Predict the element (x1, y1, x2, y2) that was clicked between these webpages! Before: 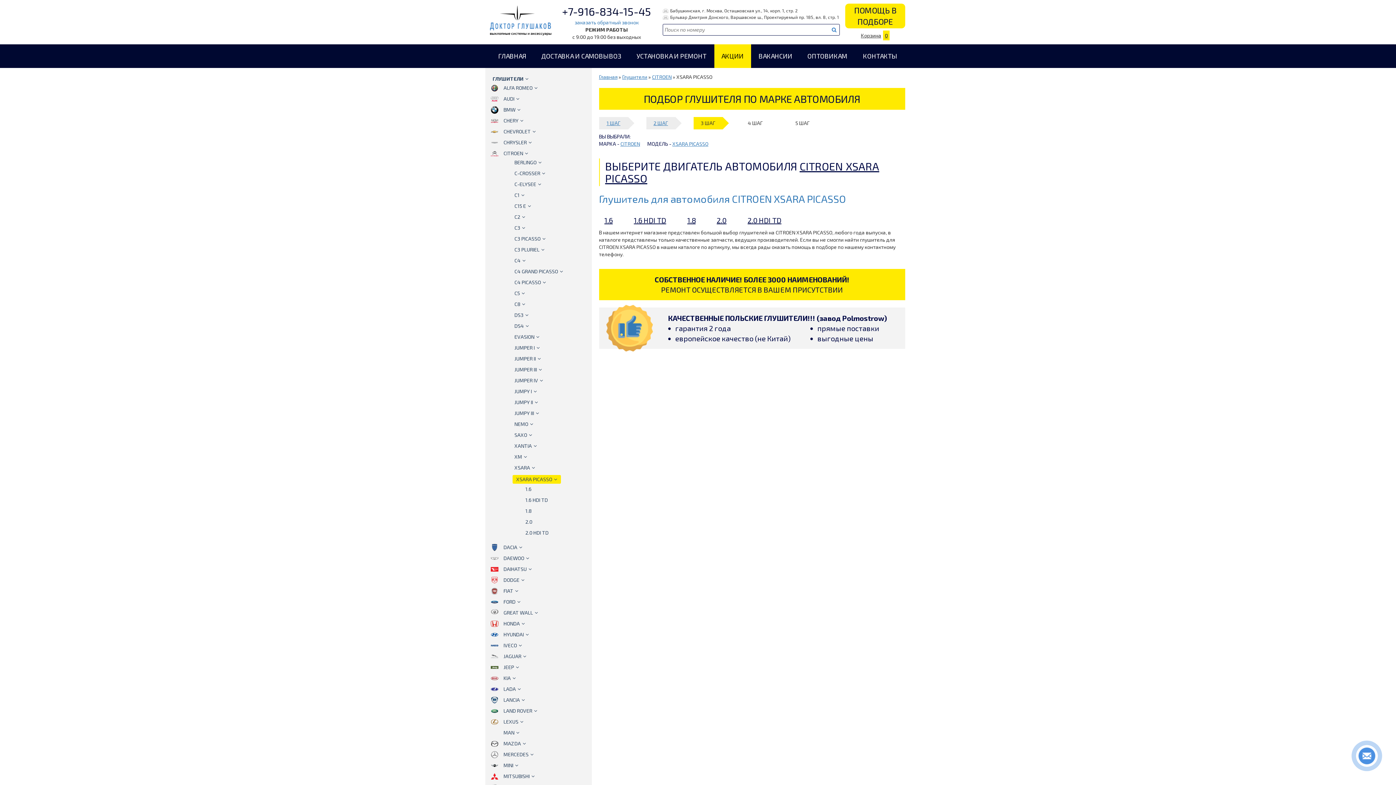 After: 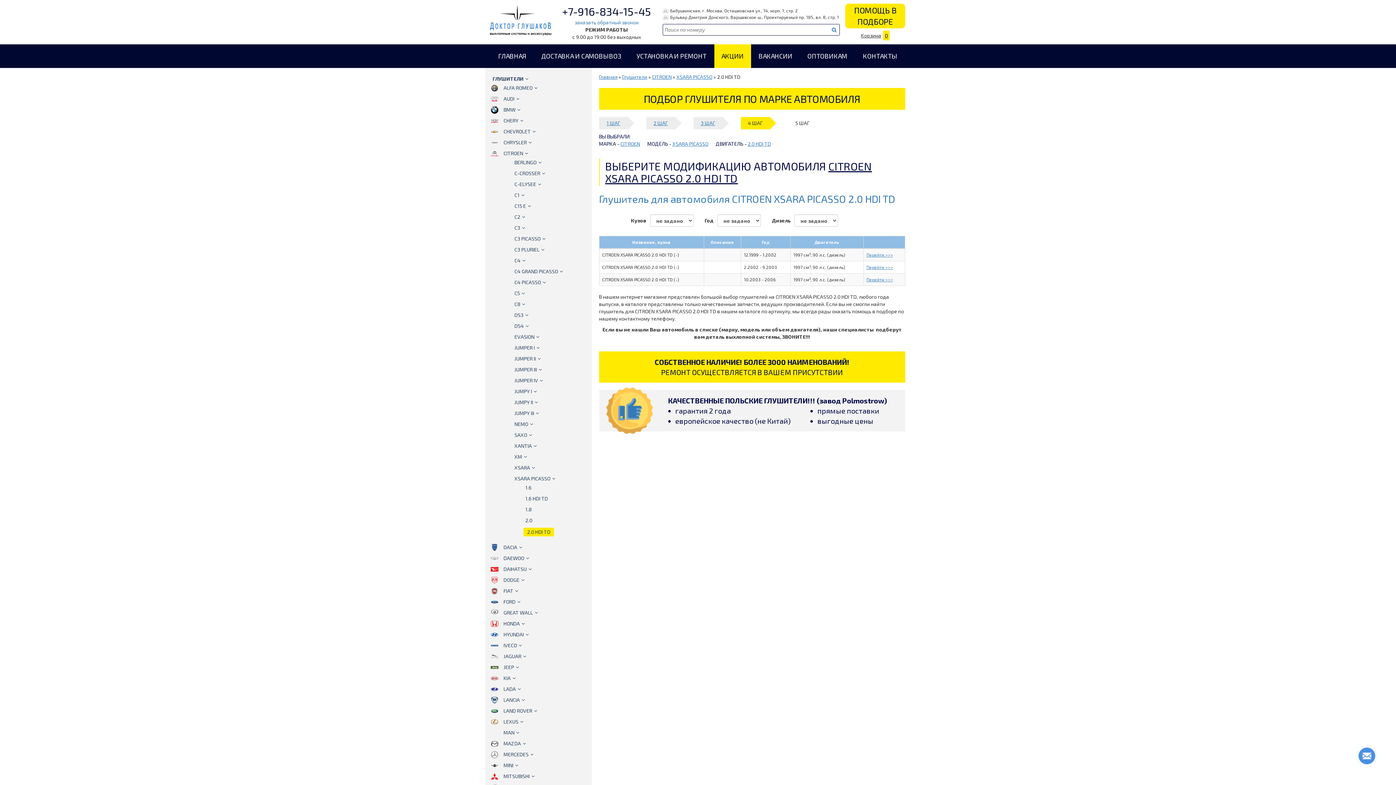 Action: label: 2.0 HDI TD bbox: (523, 529, 550, 536)